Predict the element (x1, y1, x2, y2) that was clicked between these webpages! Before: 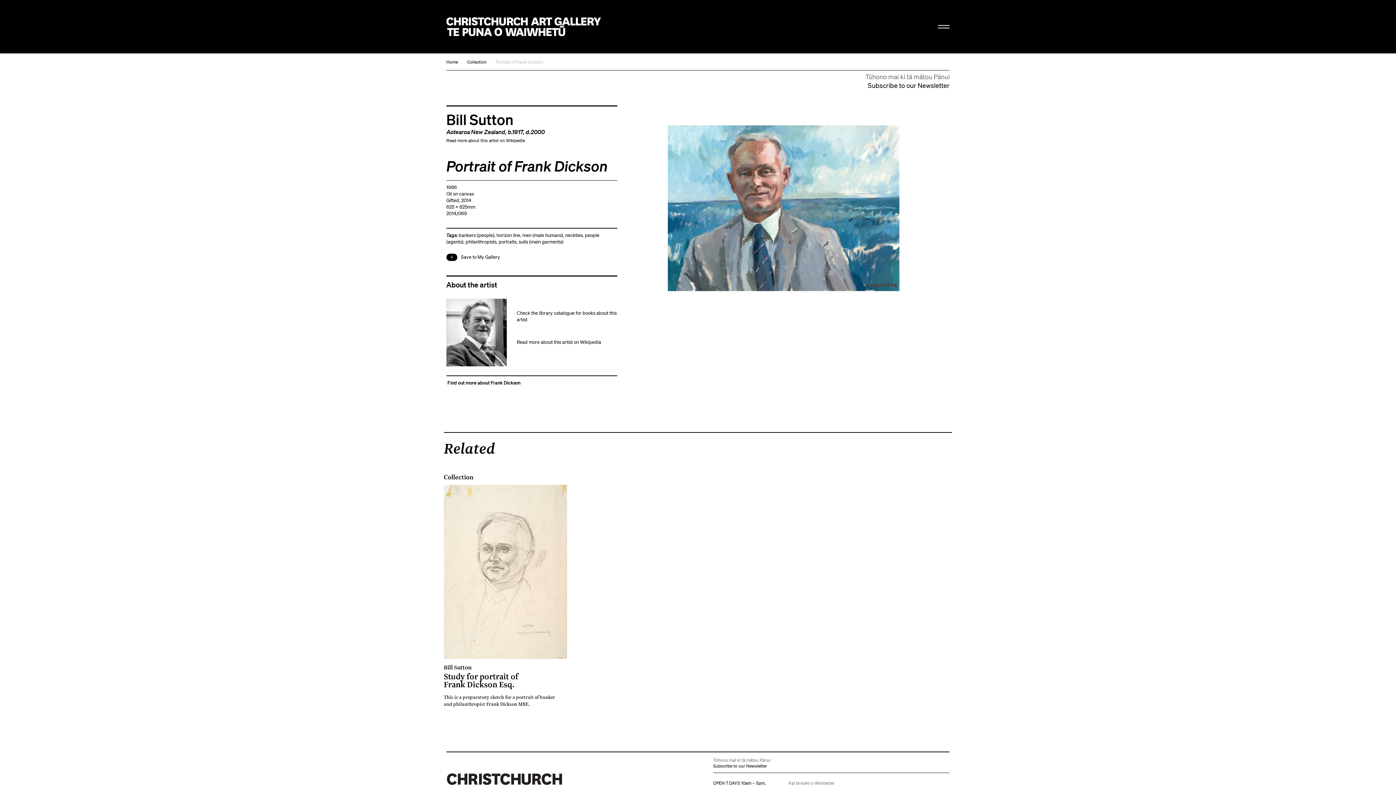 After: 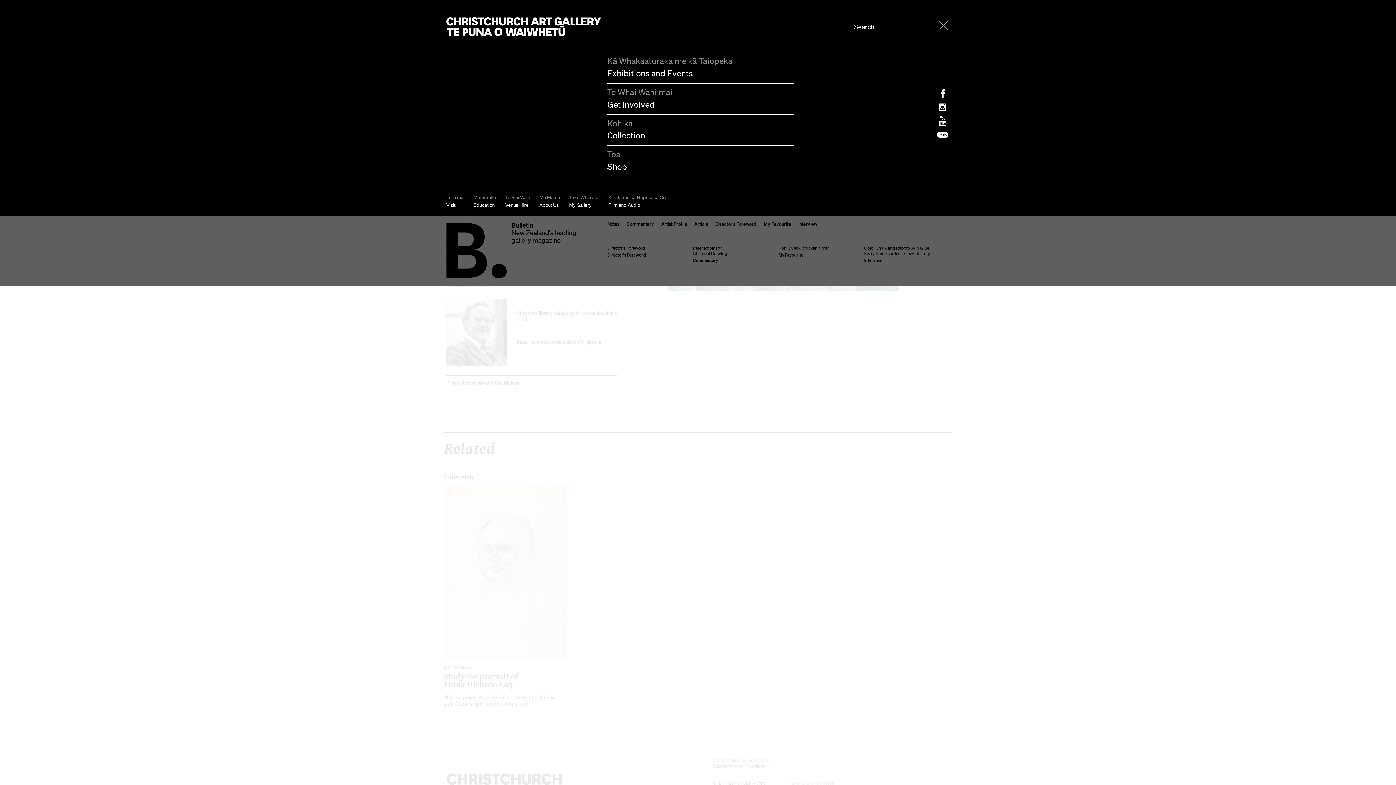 Action: bbox: (932, 16, 955, 35)